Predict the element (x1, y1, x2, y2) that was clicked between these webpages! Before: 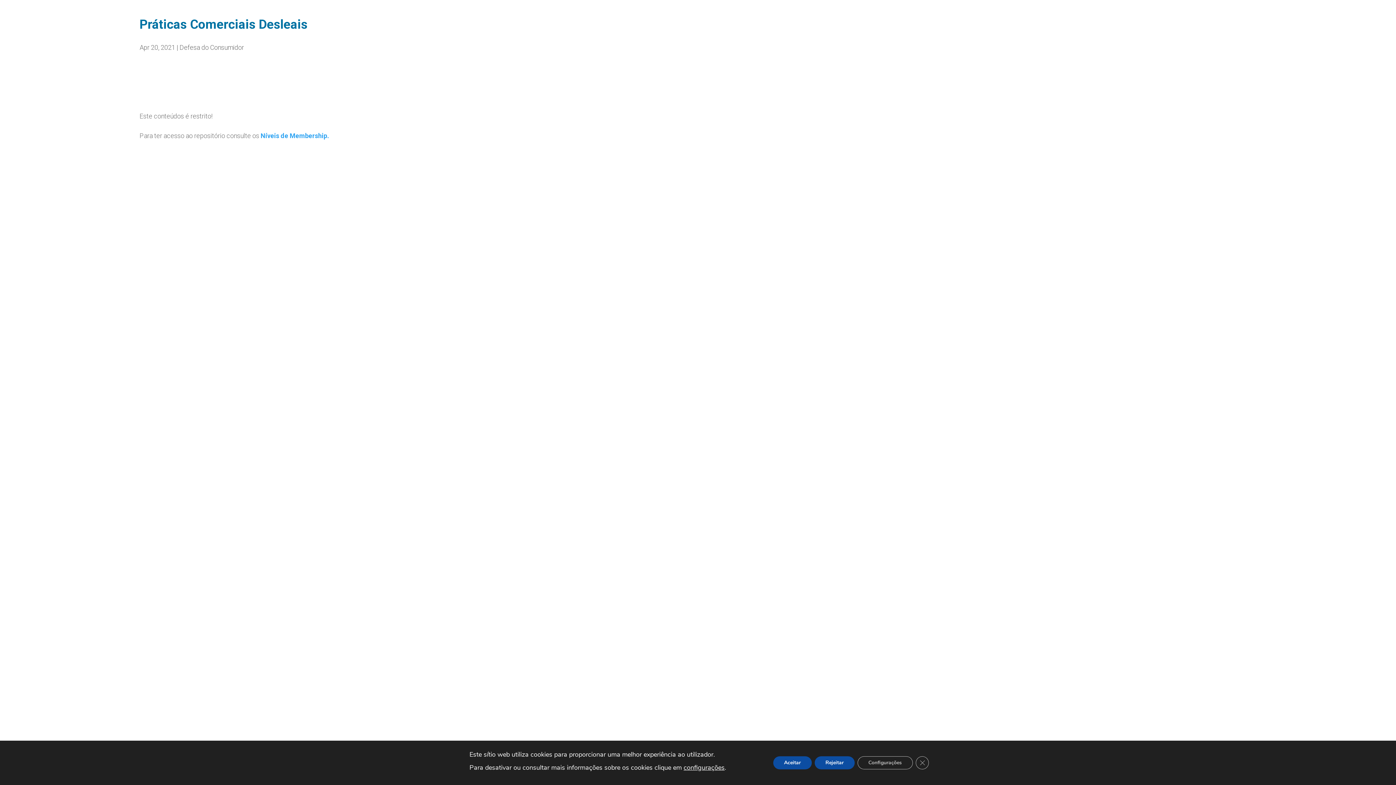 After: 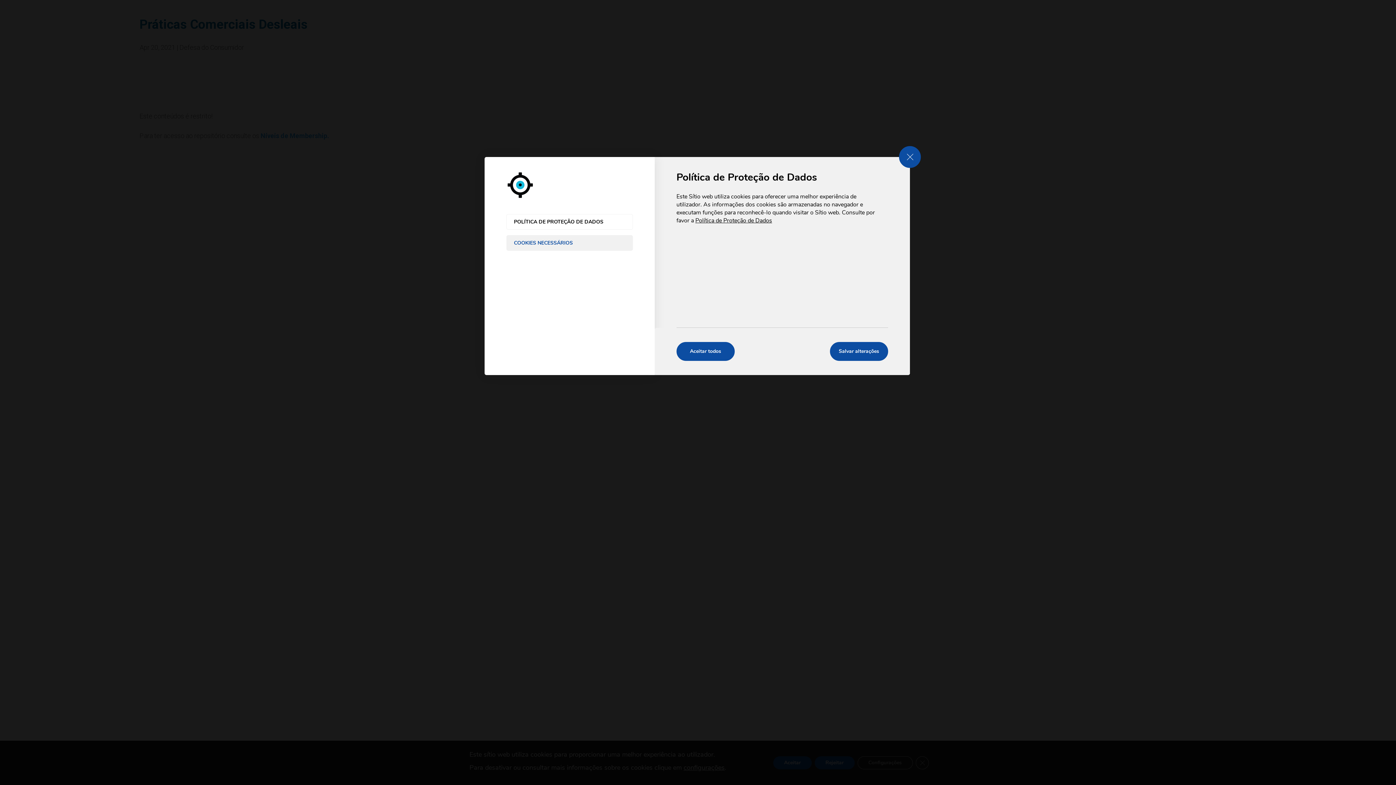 Action: label: Configurações bbox: (857, 756, 915, 769)